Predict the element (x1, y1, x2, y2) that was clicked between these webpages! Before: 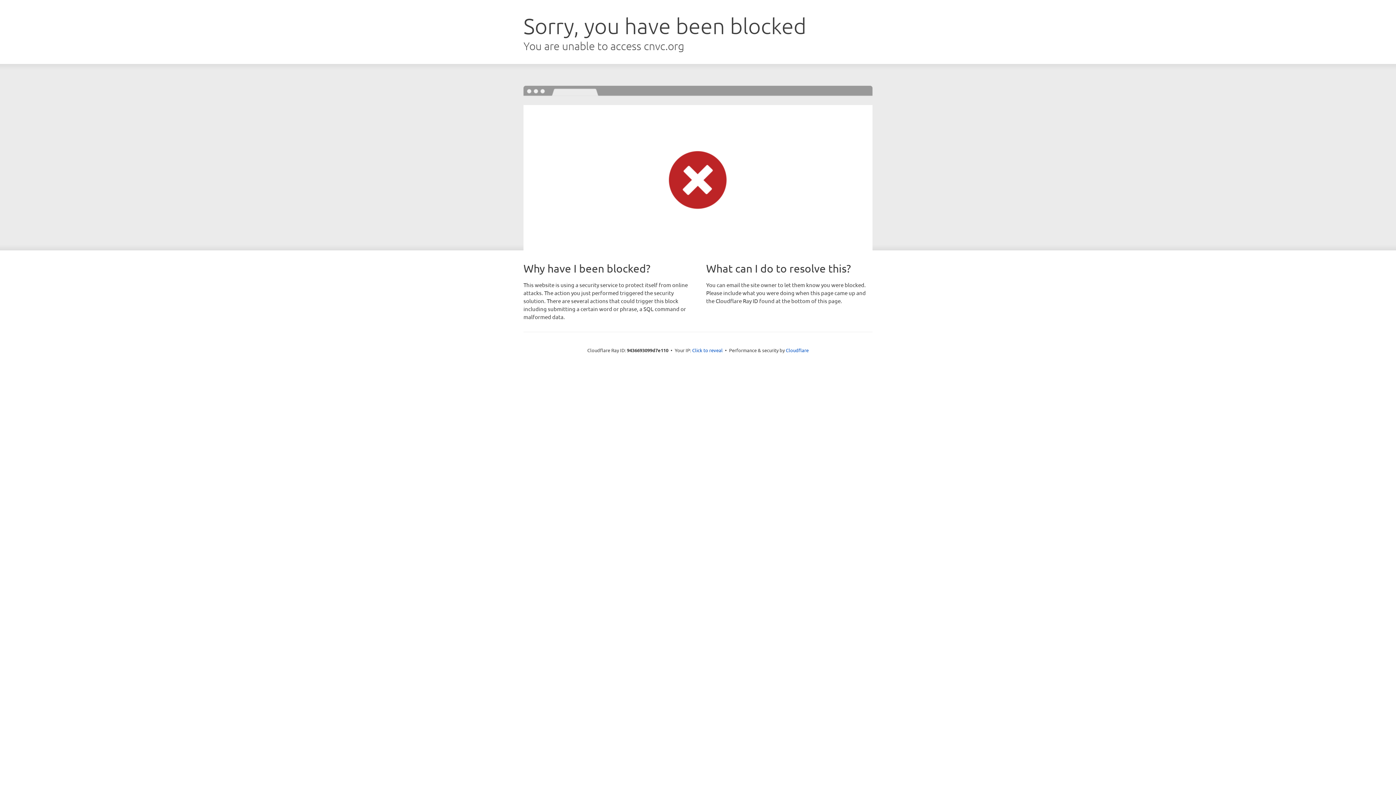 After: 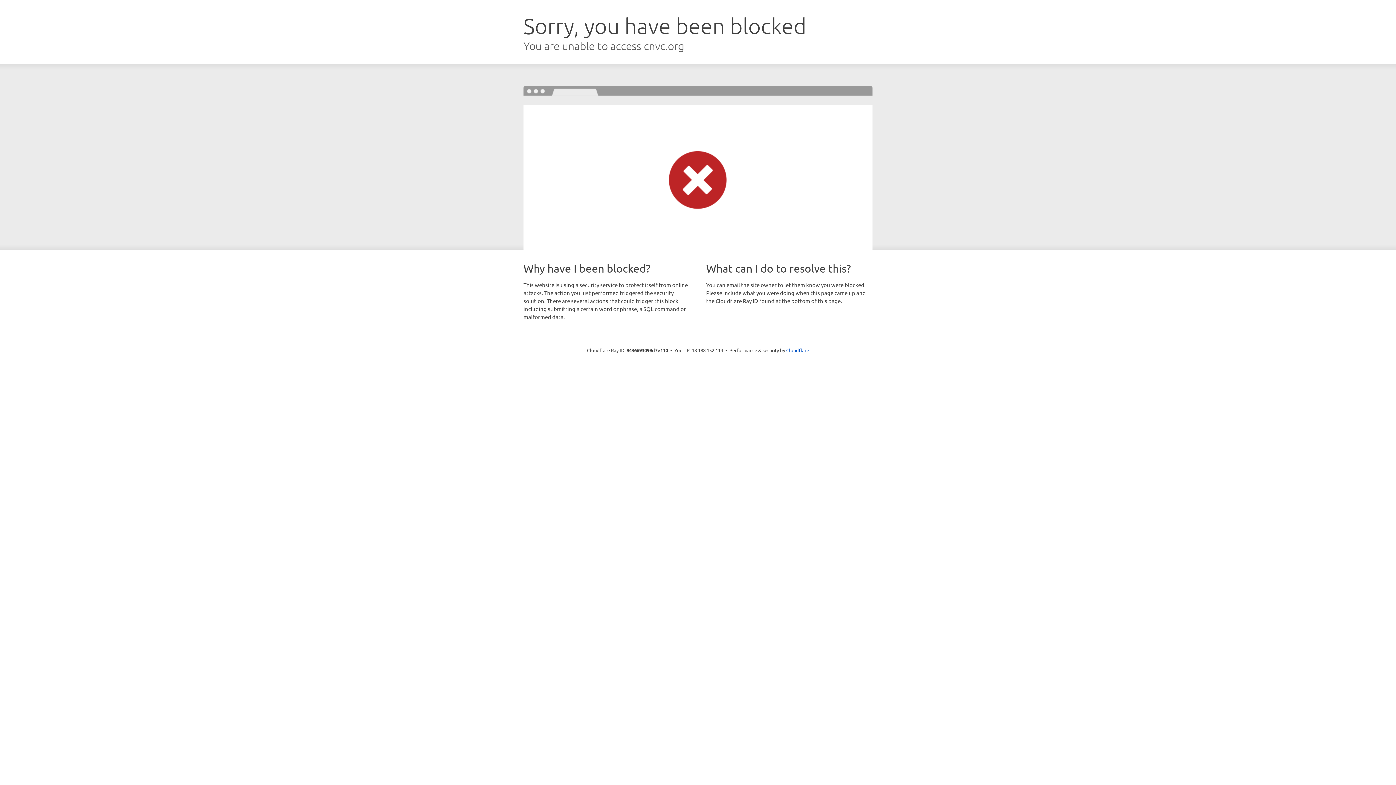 Action: bbox: (692, 346, 722, 353) label: Click to reveal